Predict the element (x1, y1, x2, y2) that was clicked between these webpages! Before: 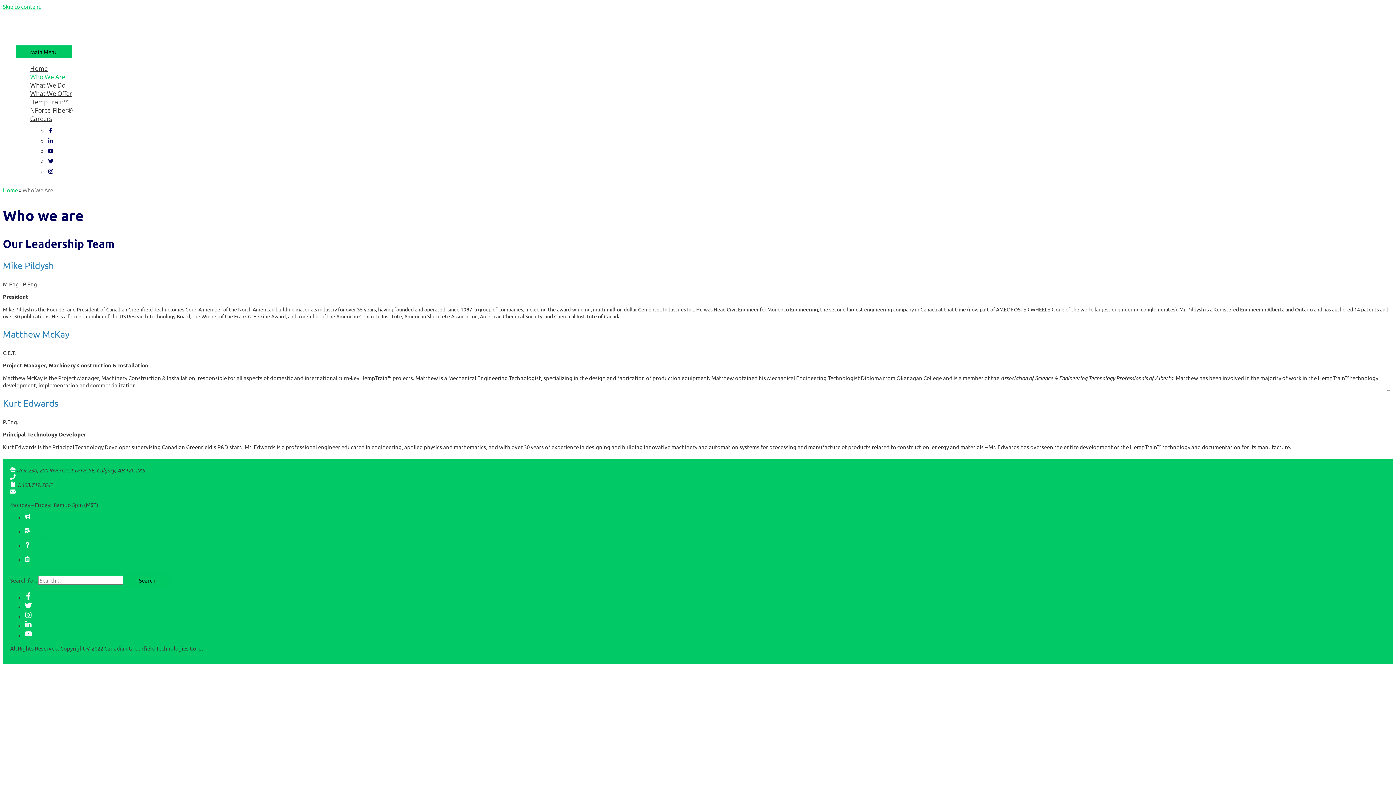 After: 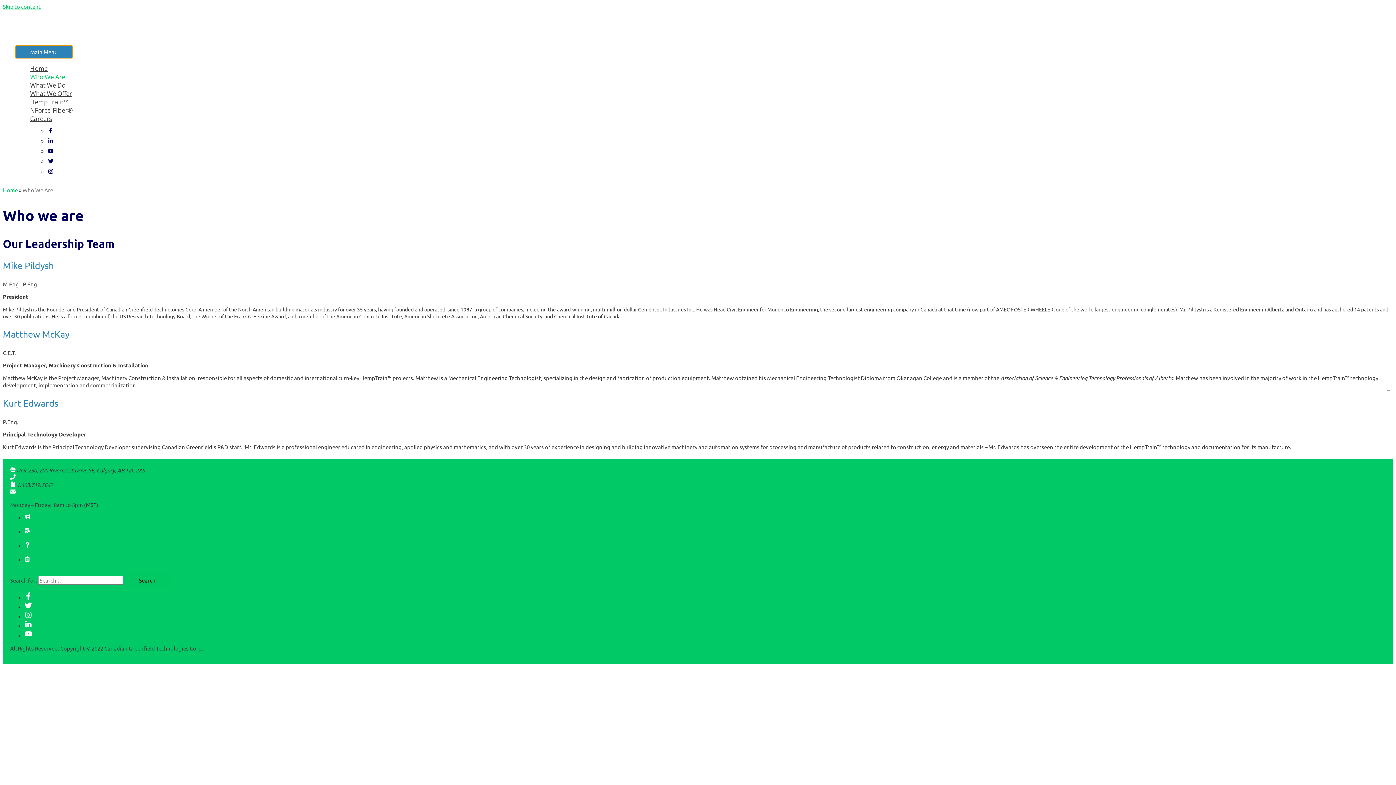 Action: bbox: (15, 45, 72, 58) label: Main Menu